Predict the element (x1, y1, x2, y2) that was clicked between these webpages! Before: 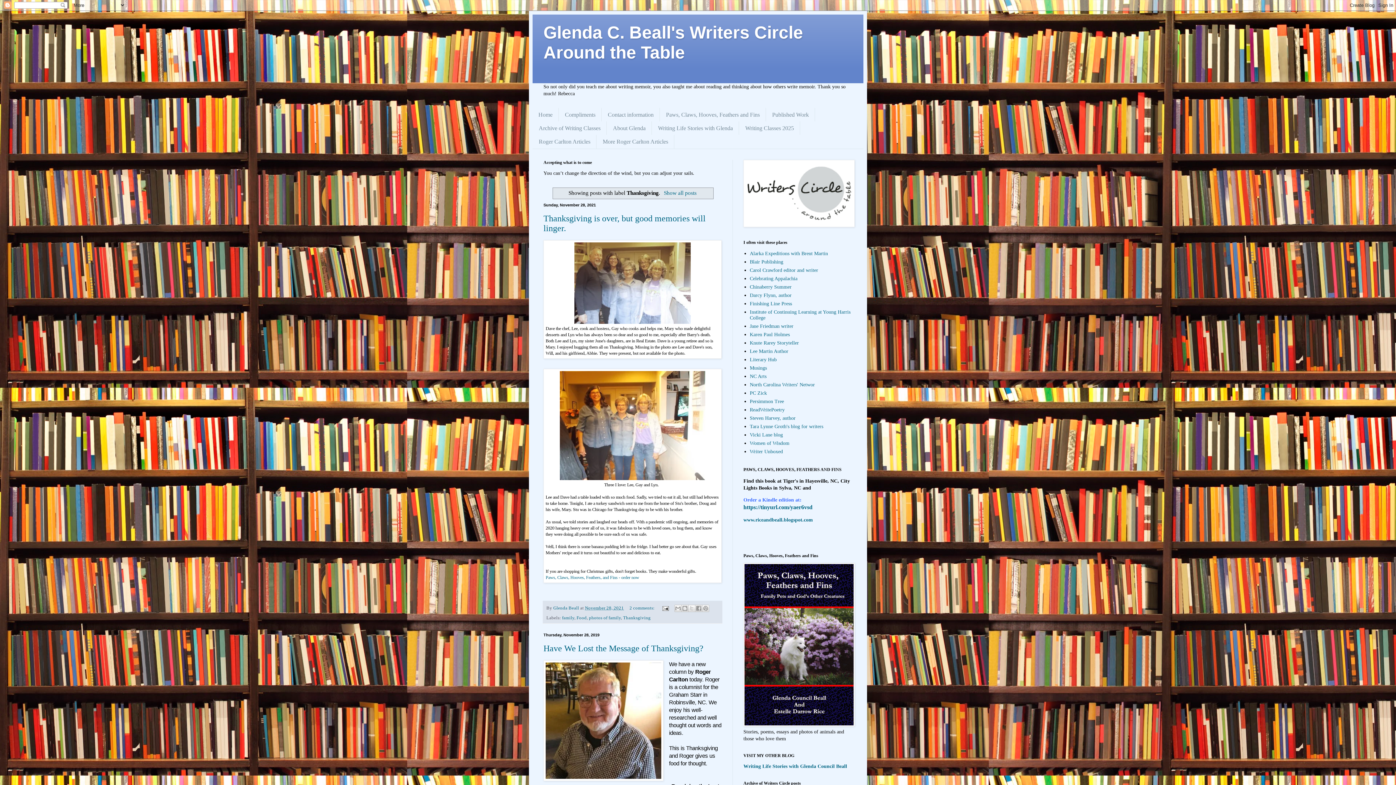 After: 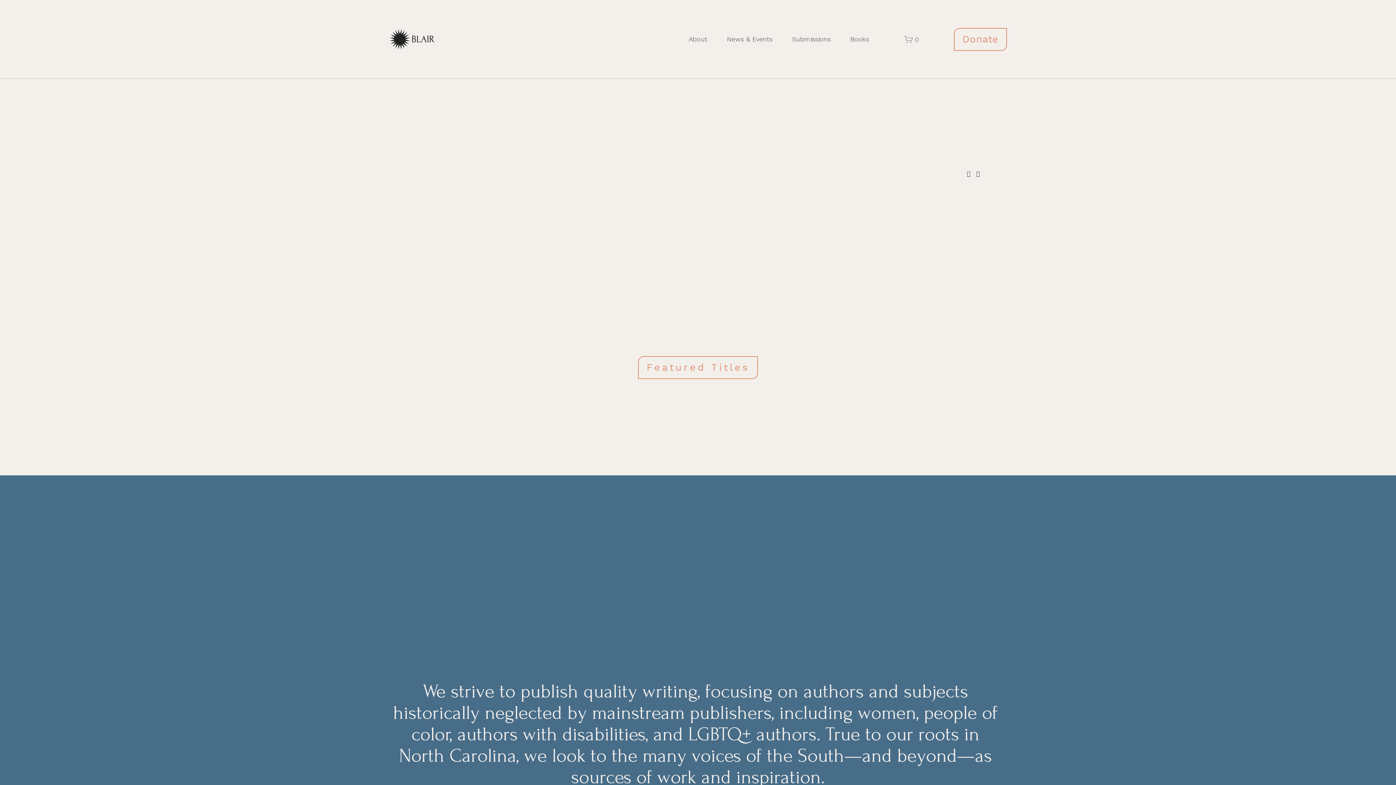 Action: label: Blair Publishing bbox: (750, 259, 783, 264)